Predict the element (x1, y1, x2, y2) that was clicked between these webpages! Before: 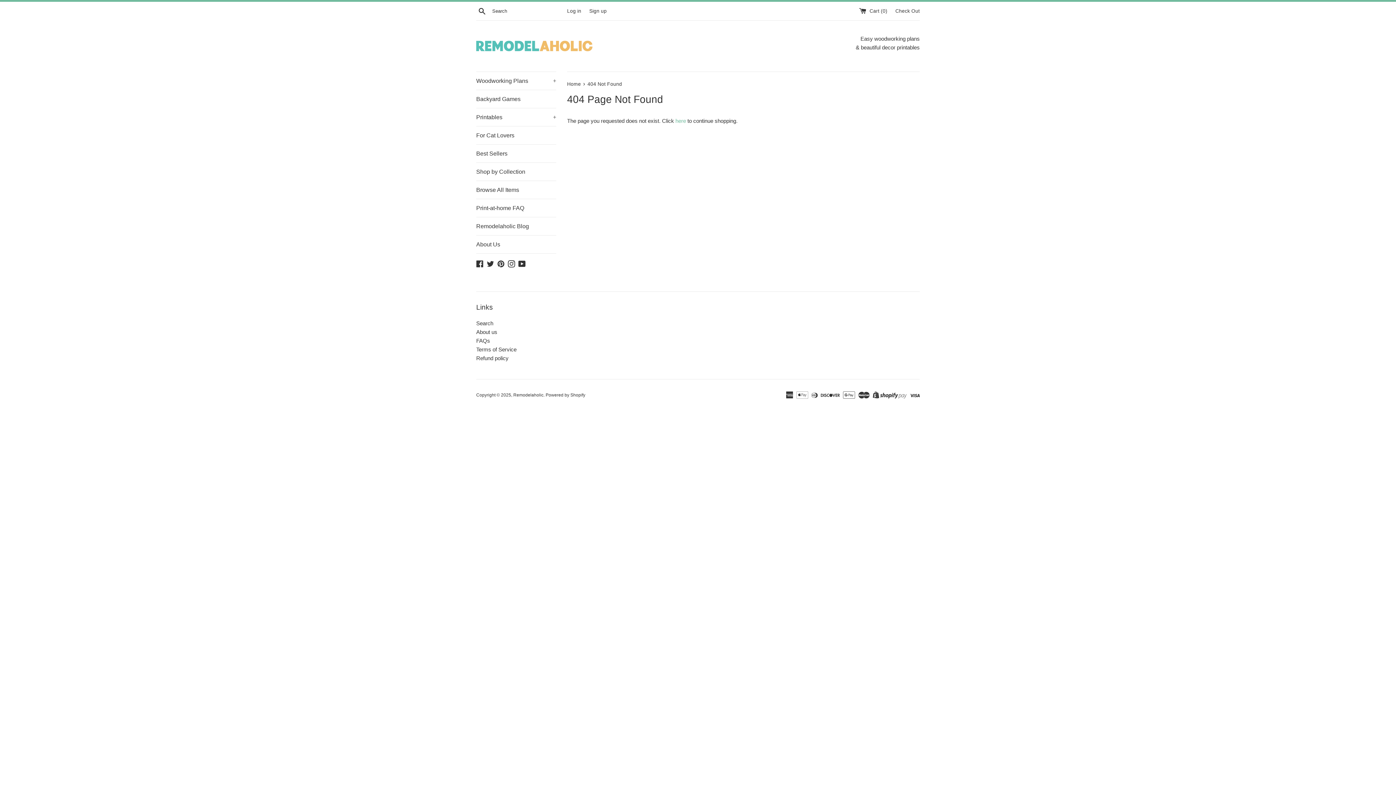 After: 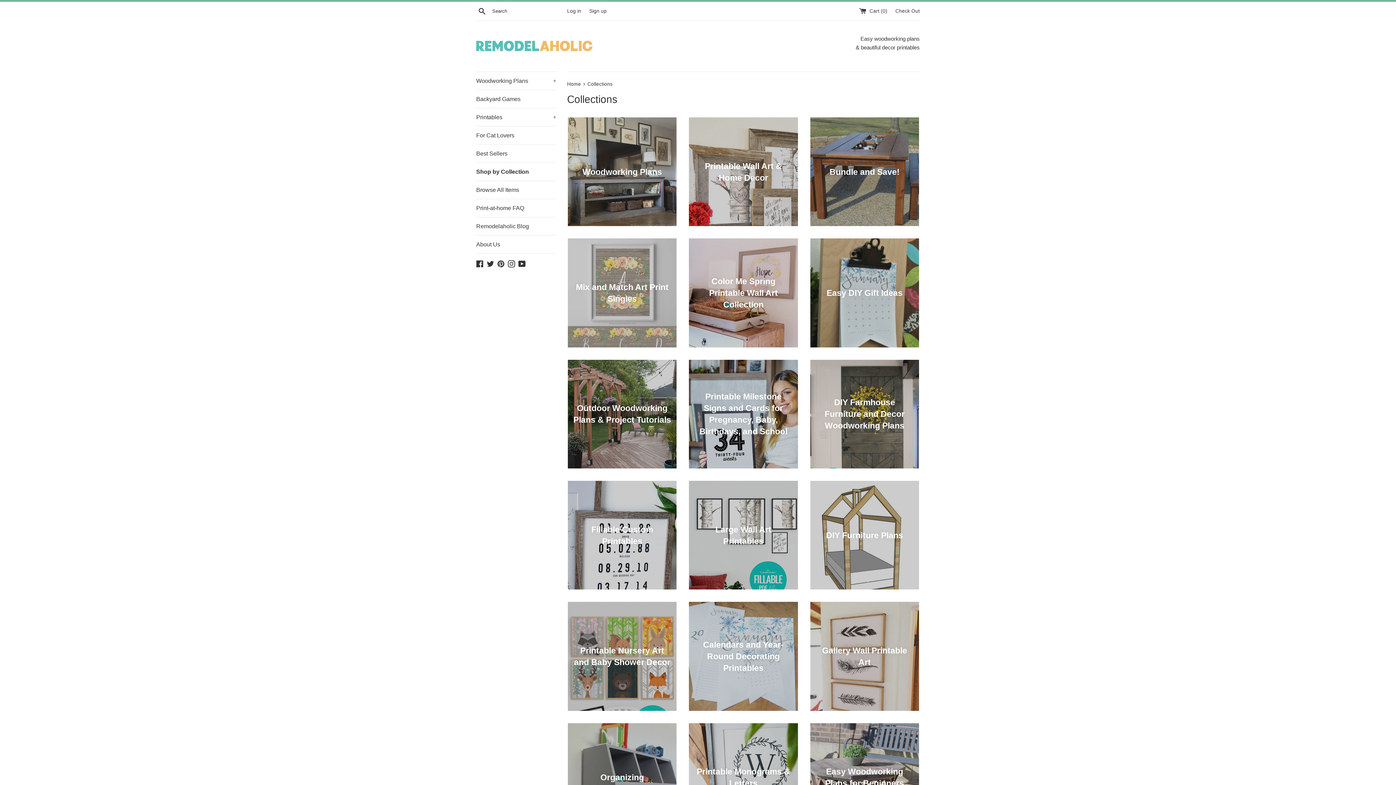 Action: bbox: (476, 162, 556, 180) label: Shop by Collection